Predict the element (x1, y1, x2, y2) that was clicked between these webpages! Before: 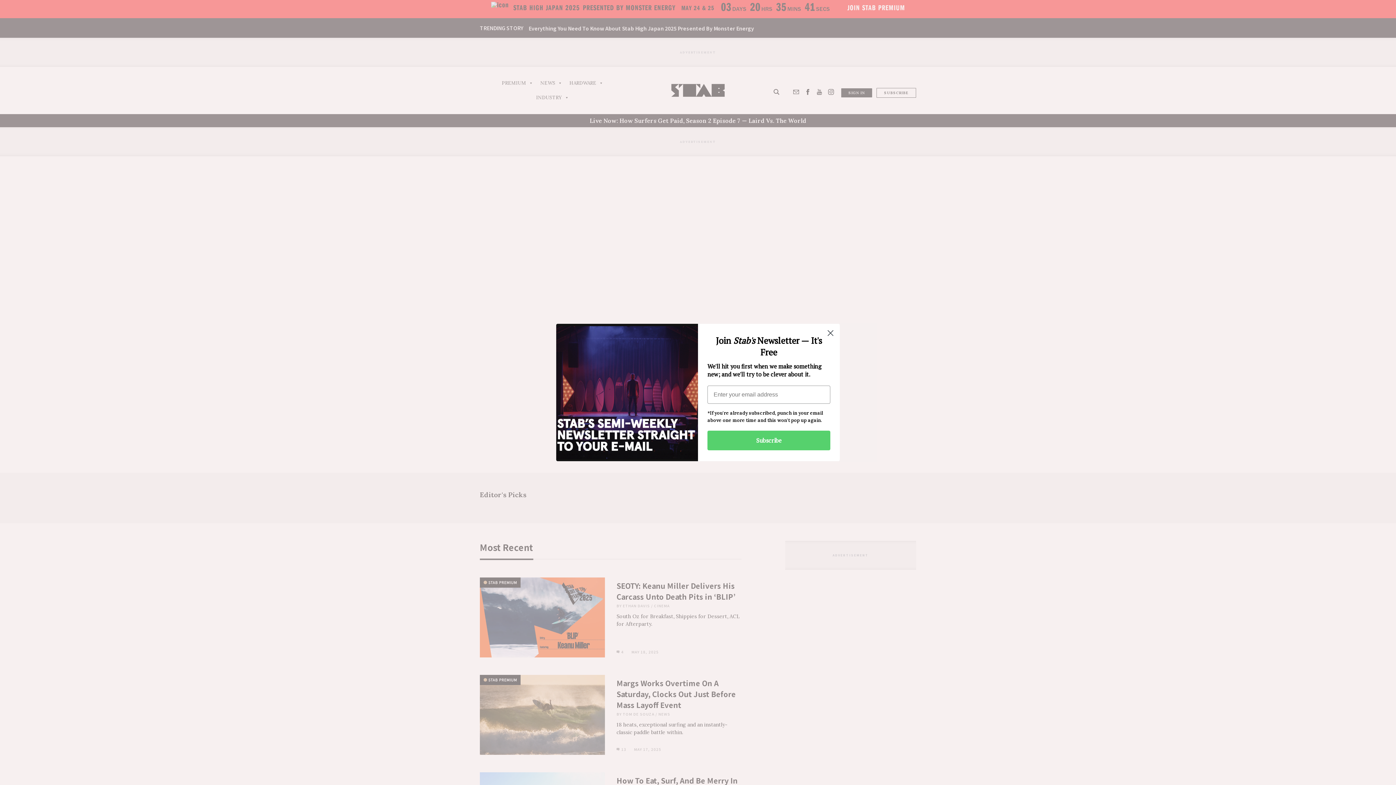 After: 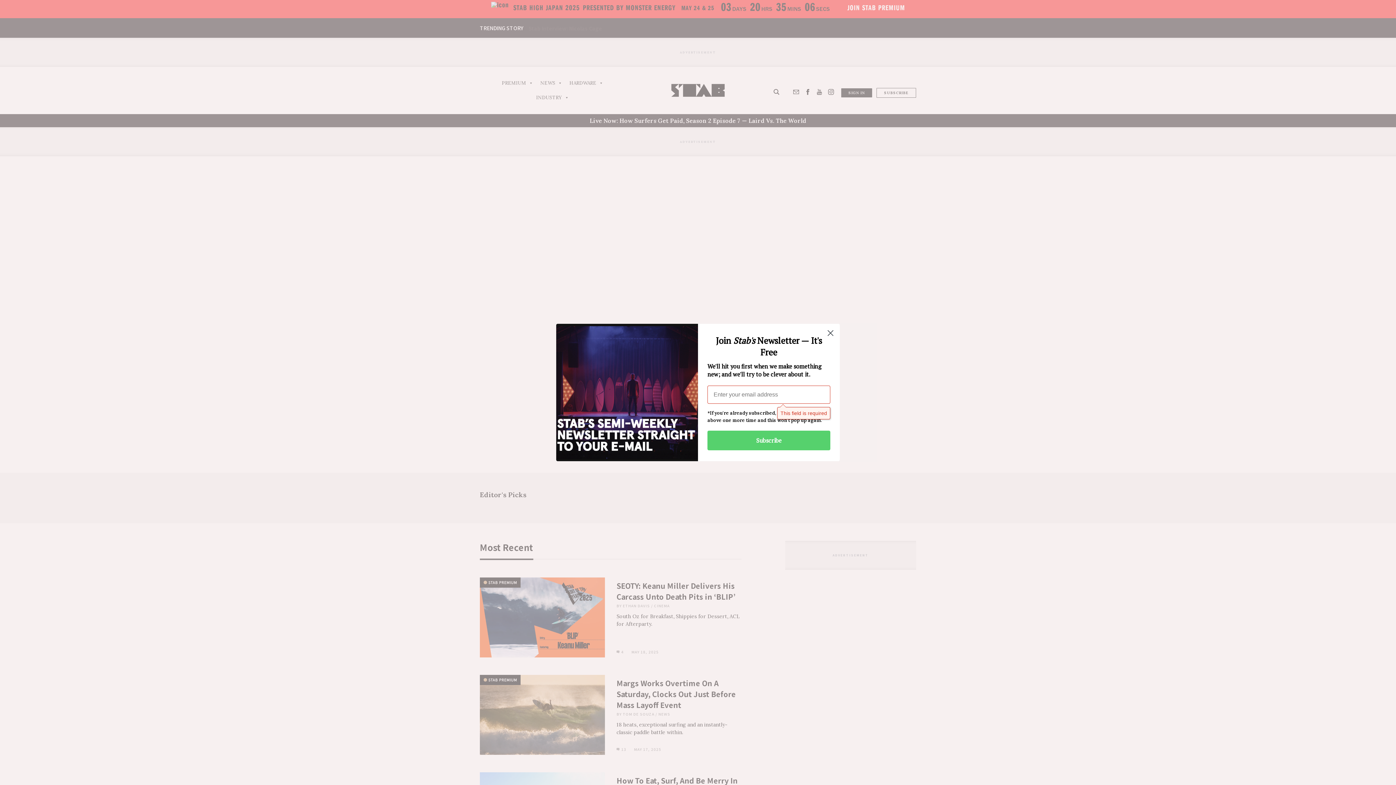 Action: label: Subscribe bbox: (707, 430, 830, 450)